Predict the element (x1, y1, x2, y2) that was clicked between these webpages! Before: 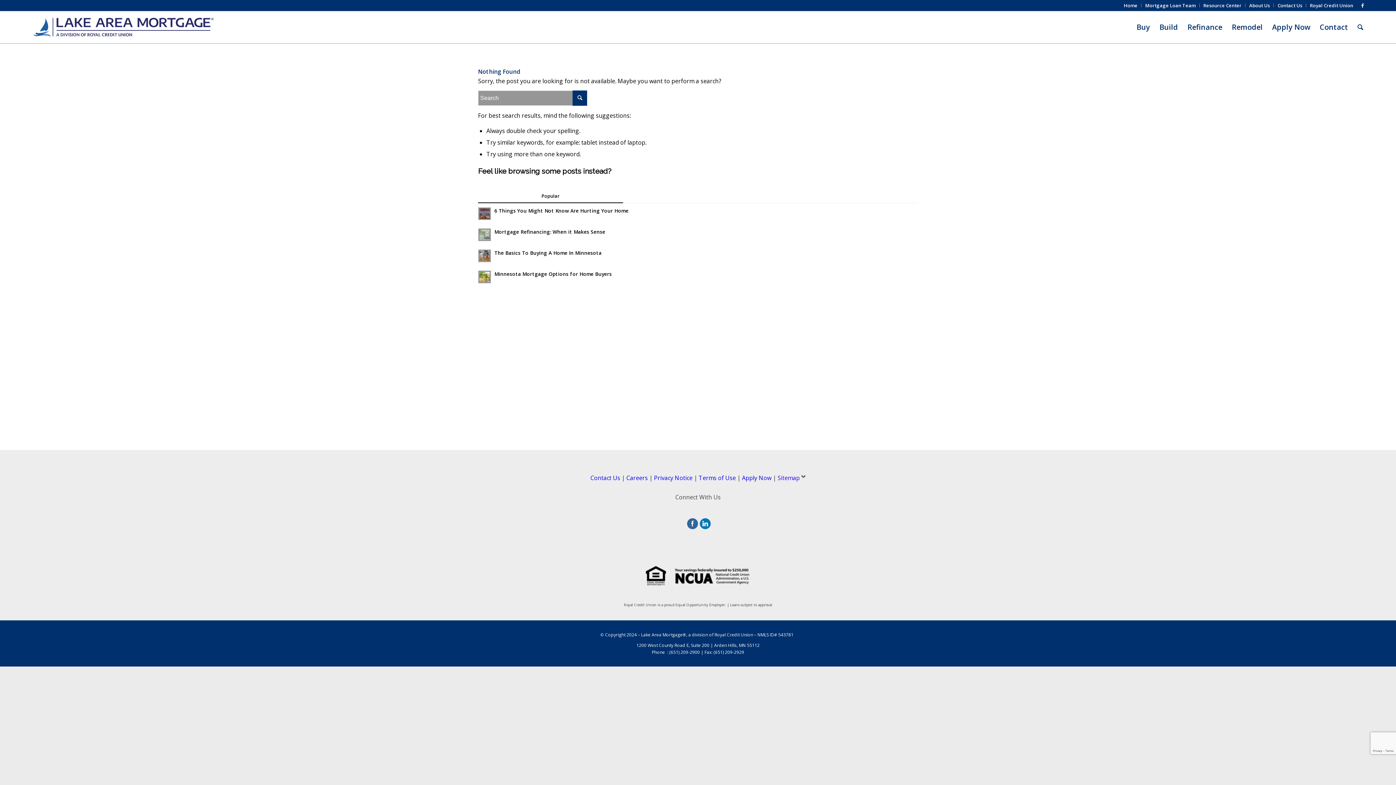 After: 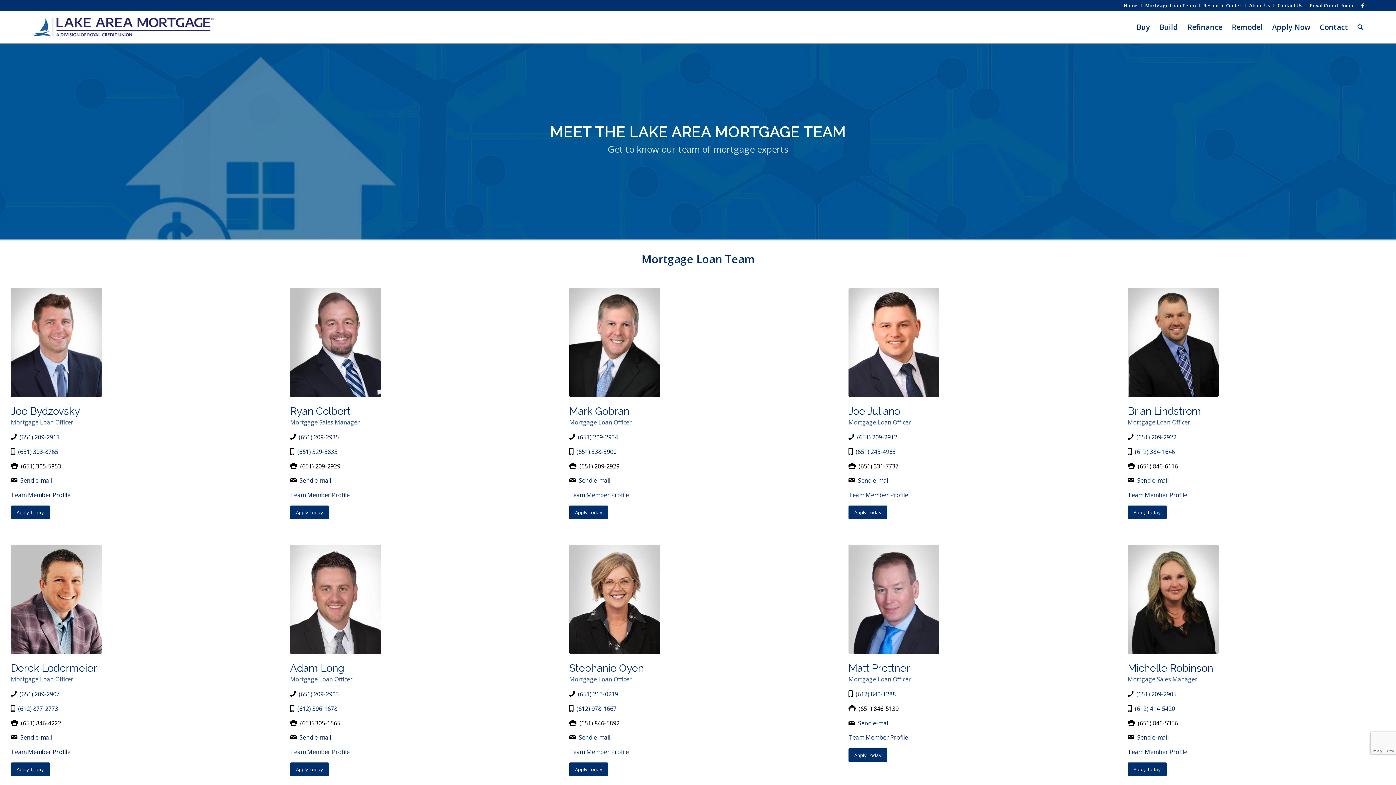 Action: label: Mortgage Loan Team bbox: (1145, 0, 1196, 11)